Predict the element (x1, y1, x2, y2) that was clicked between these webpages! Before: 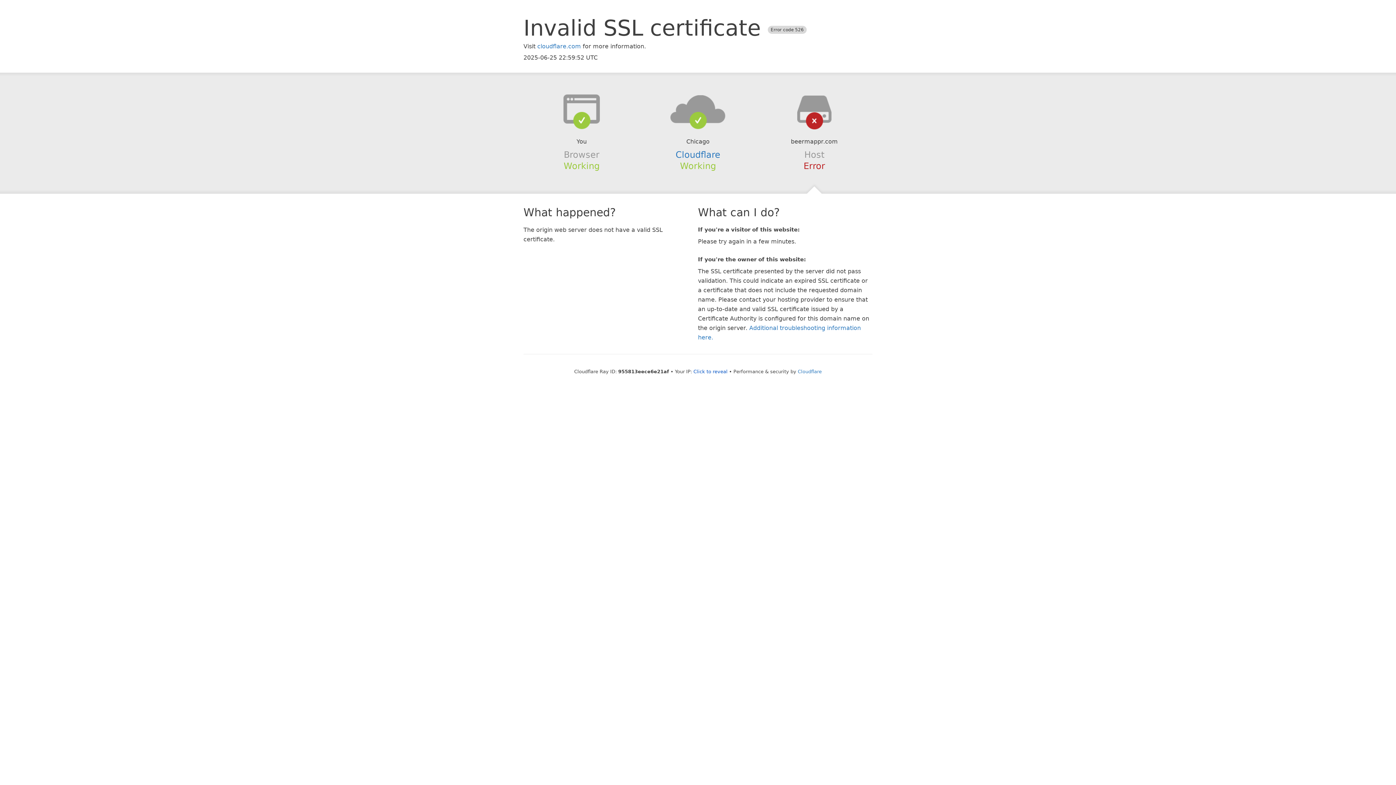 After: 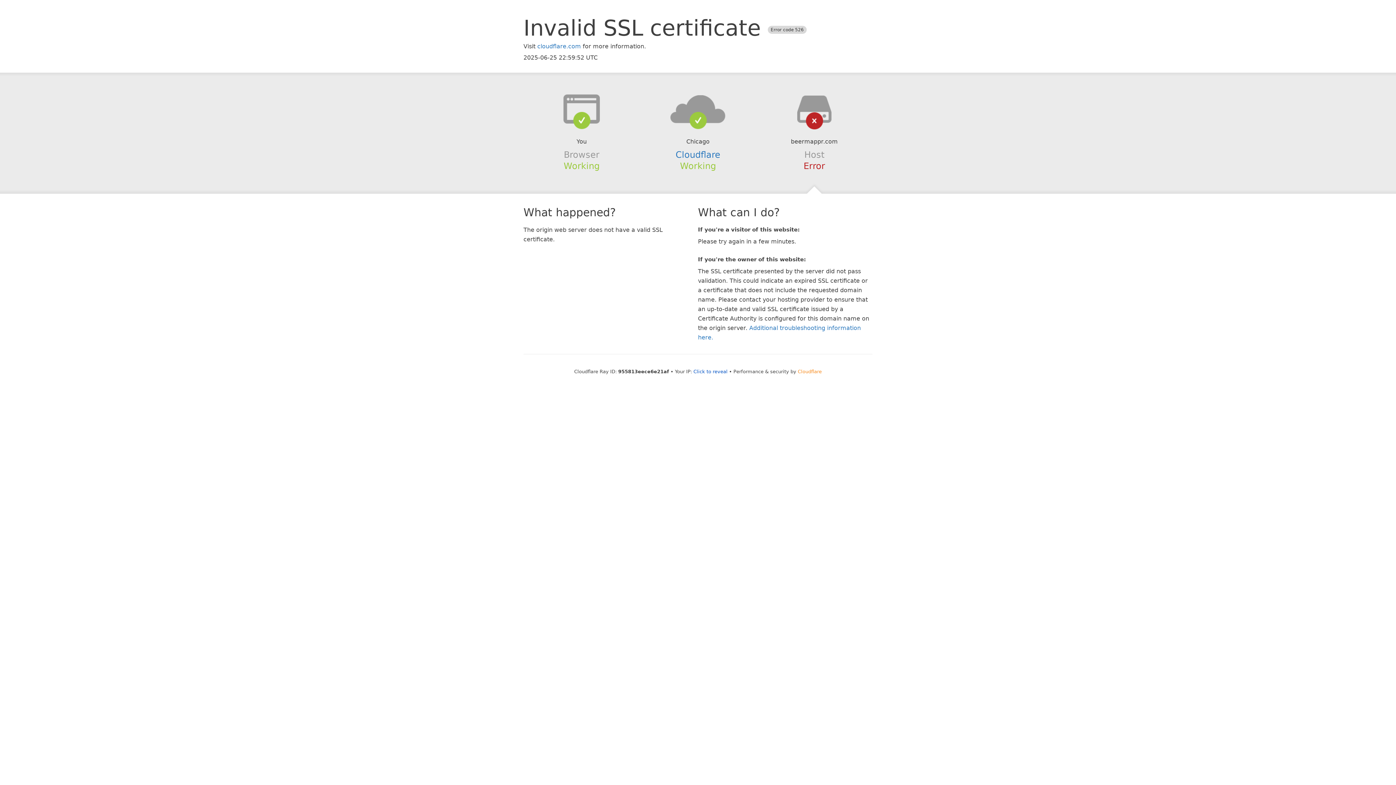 Action: label: Cloudflare bbox: (798, 368, 822, 374)